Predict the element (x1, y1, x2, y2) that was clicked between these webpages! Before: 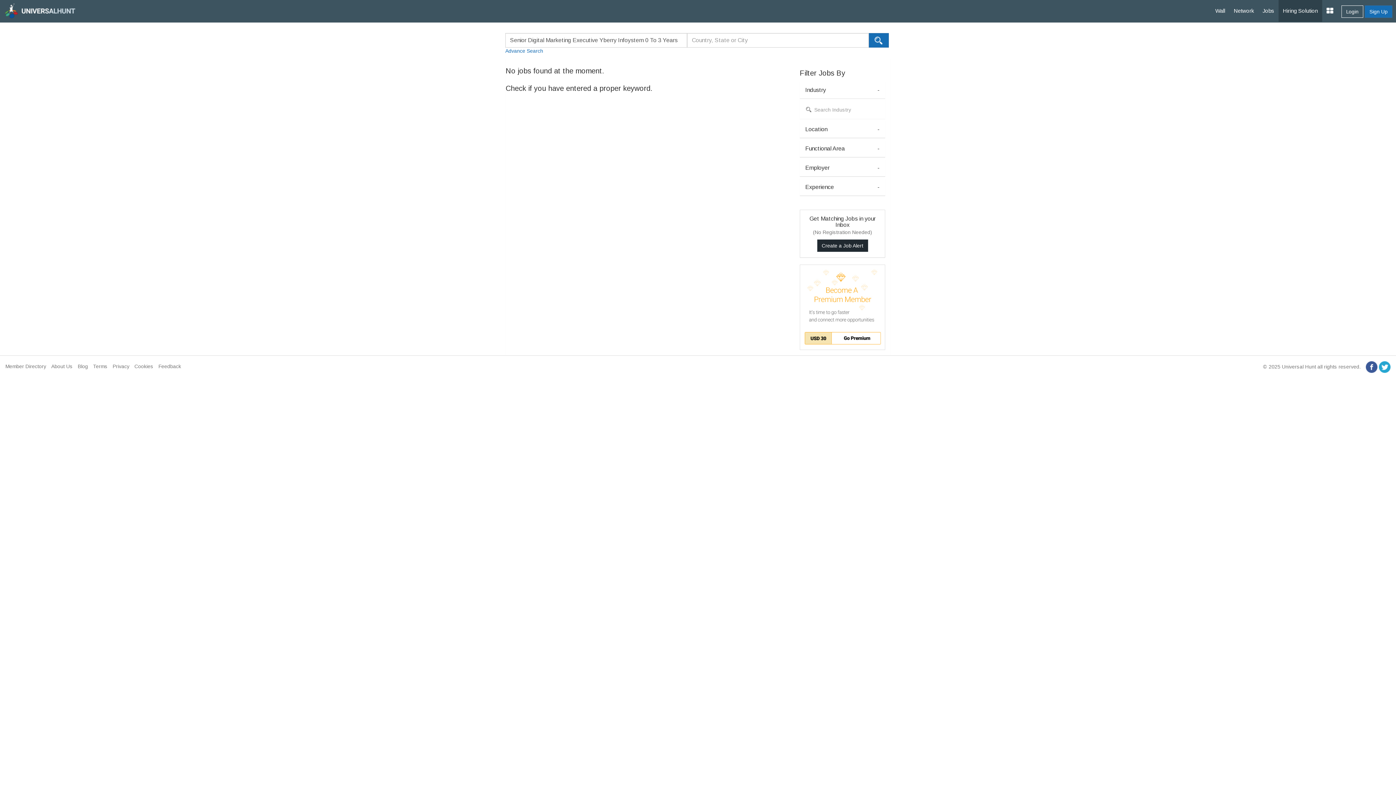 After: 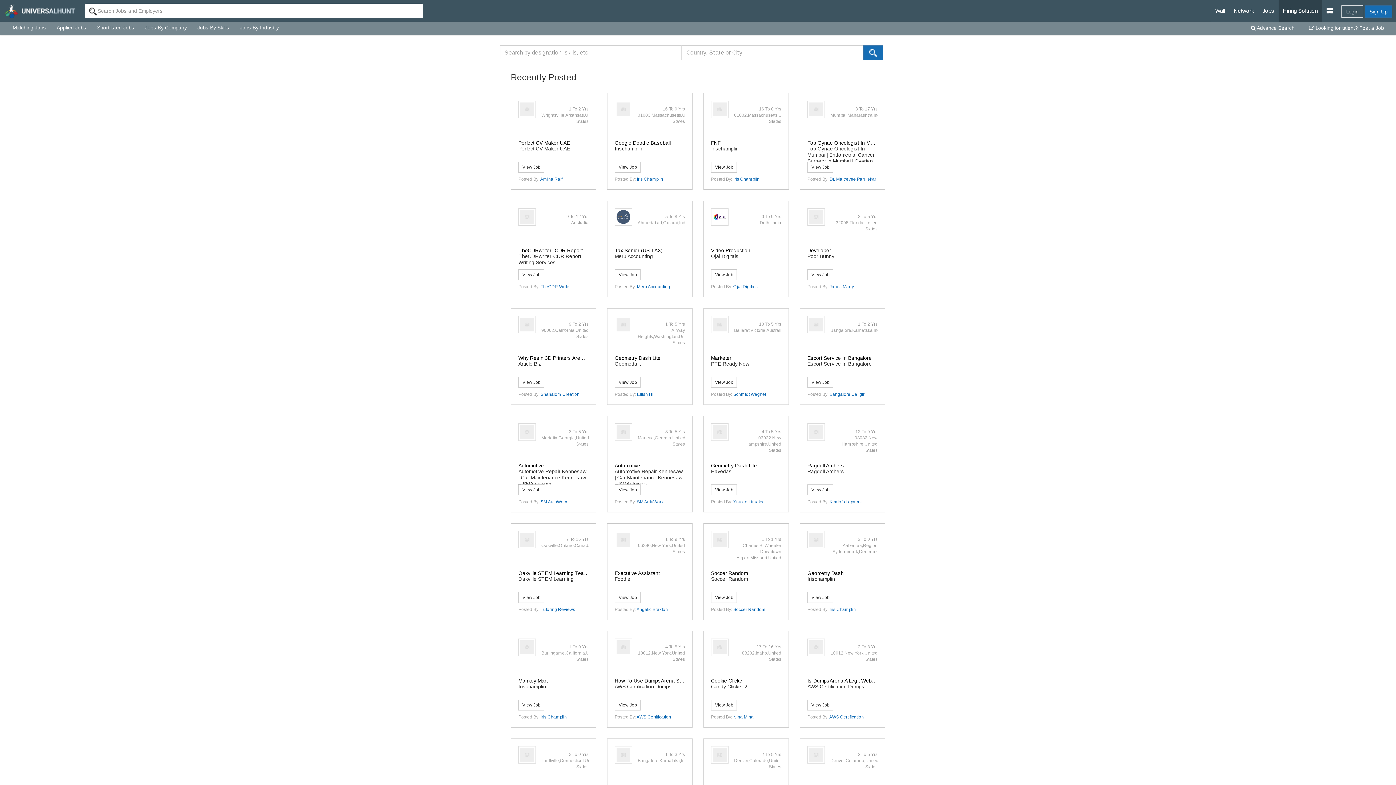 Action: bbox: (1258, 0, 1278, 21) label: Jobs